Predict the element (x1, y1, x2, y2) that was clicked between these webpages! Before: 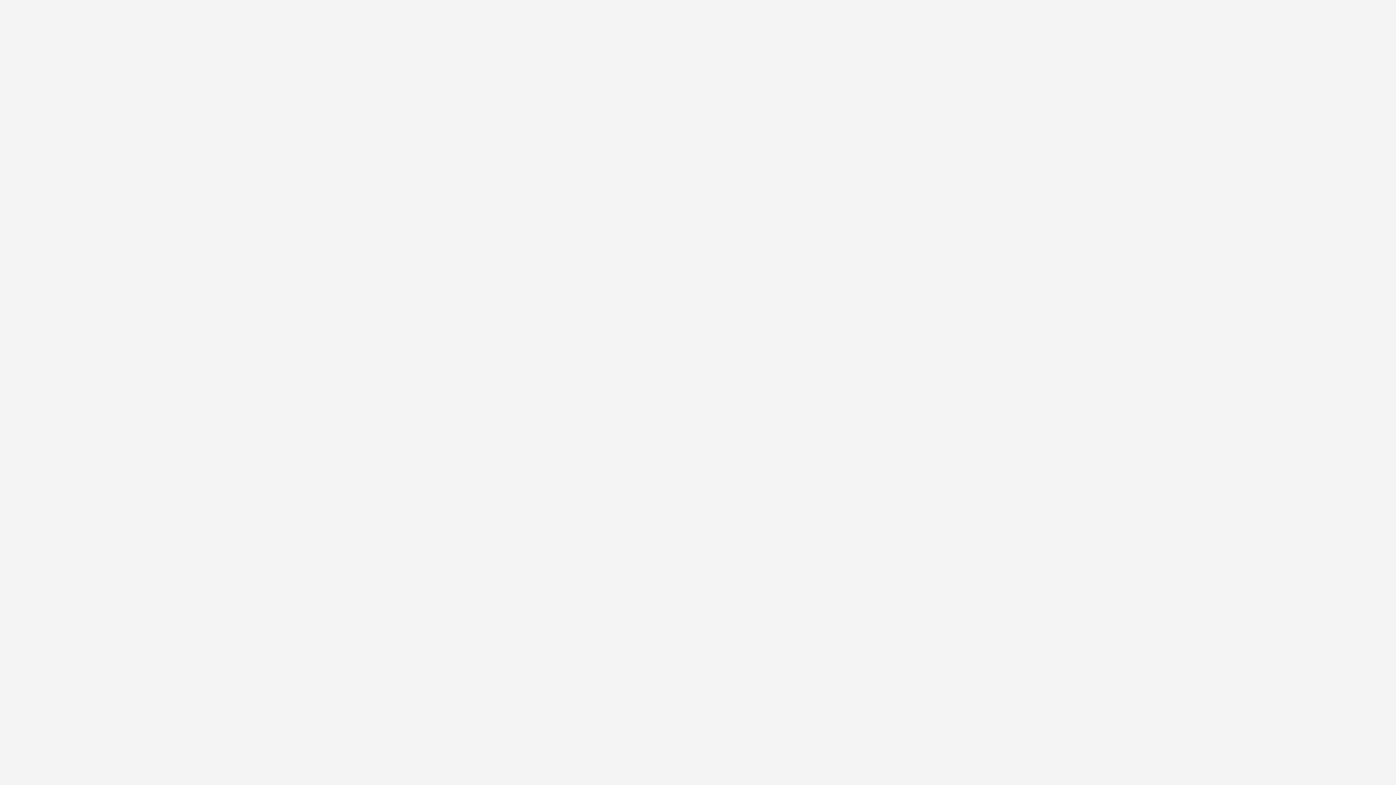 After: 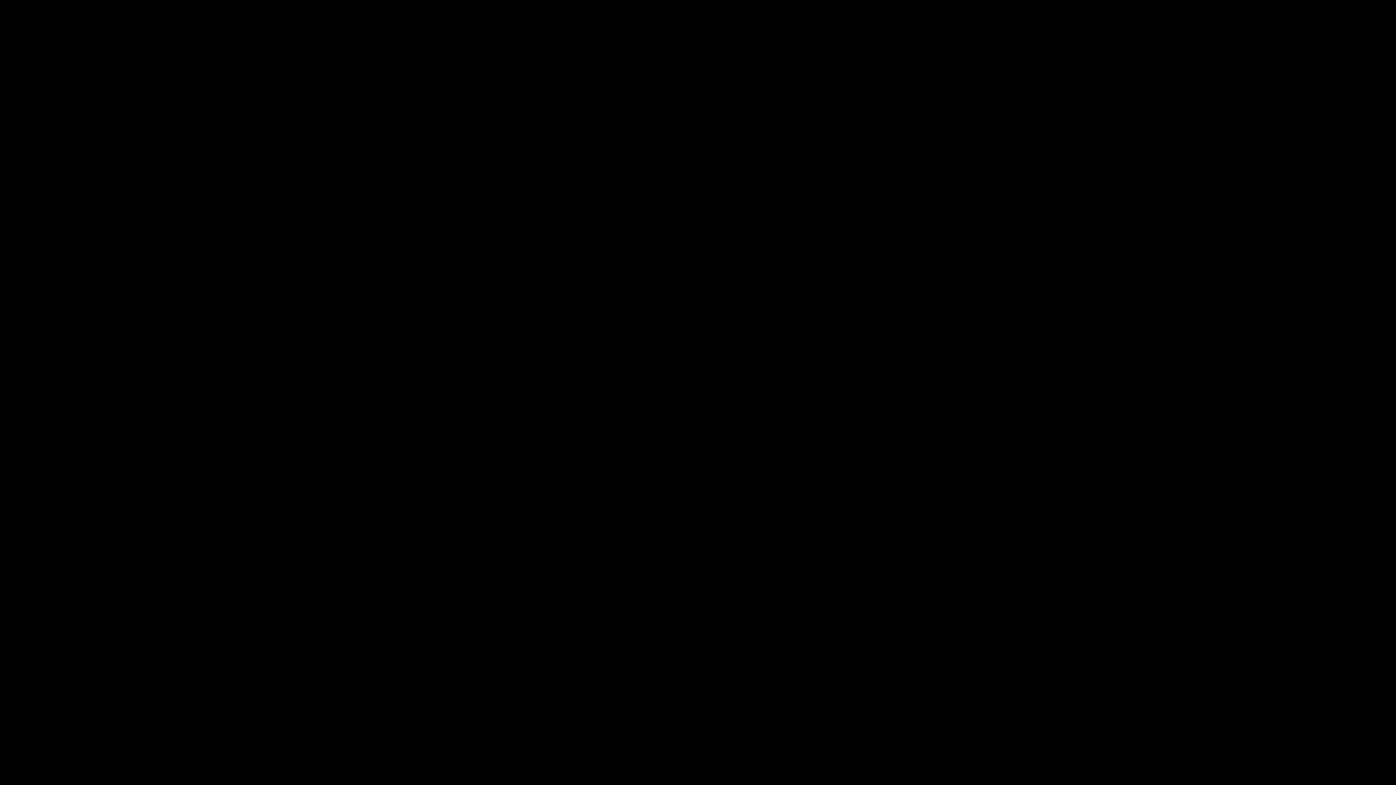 Action: label: RECHERCHE bbox: (17, 53, 69, 61)